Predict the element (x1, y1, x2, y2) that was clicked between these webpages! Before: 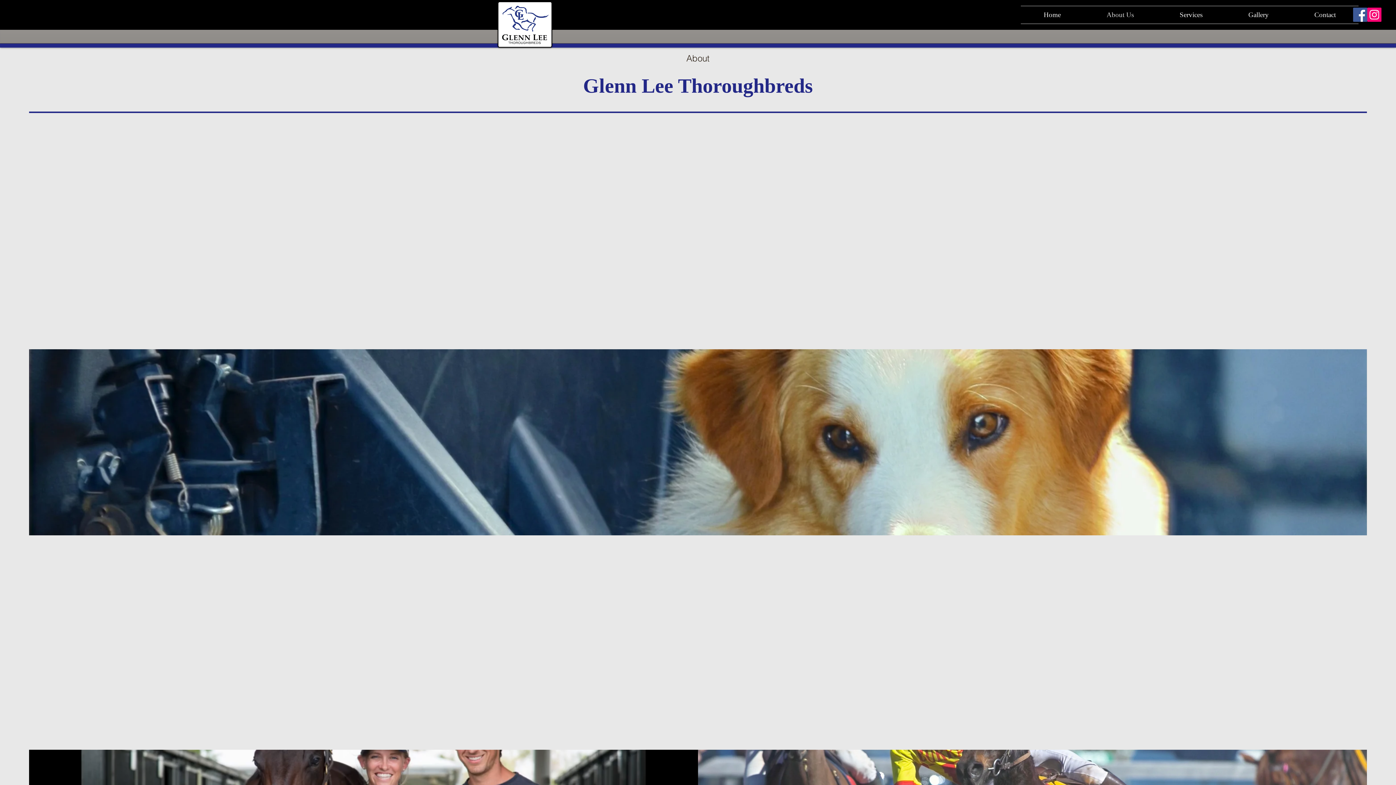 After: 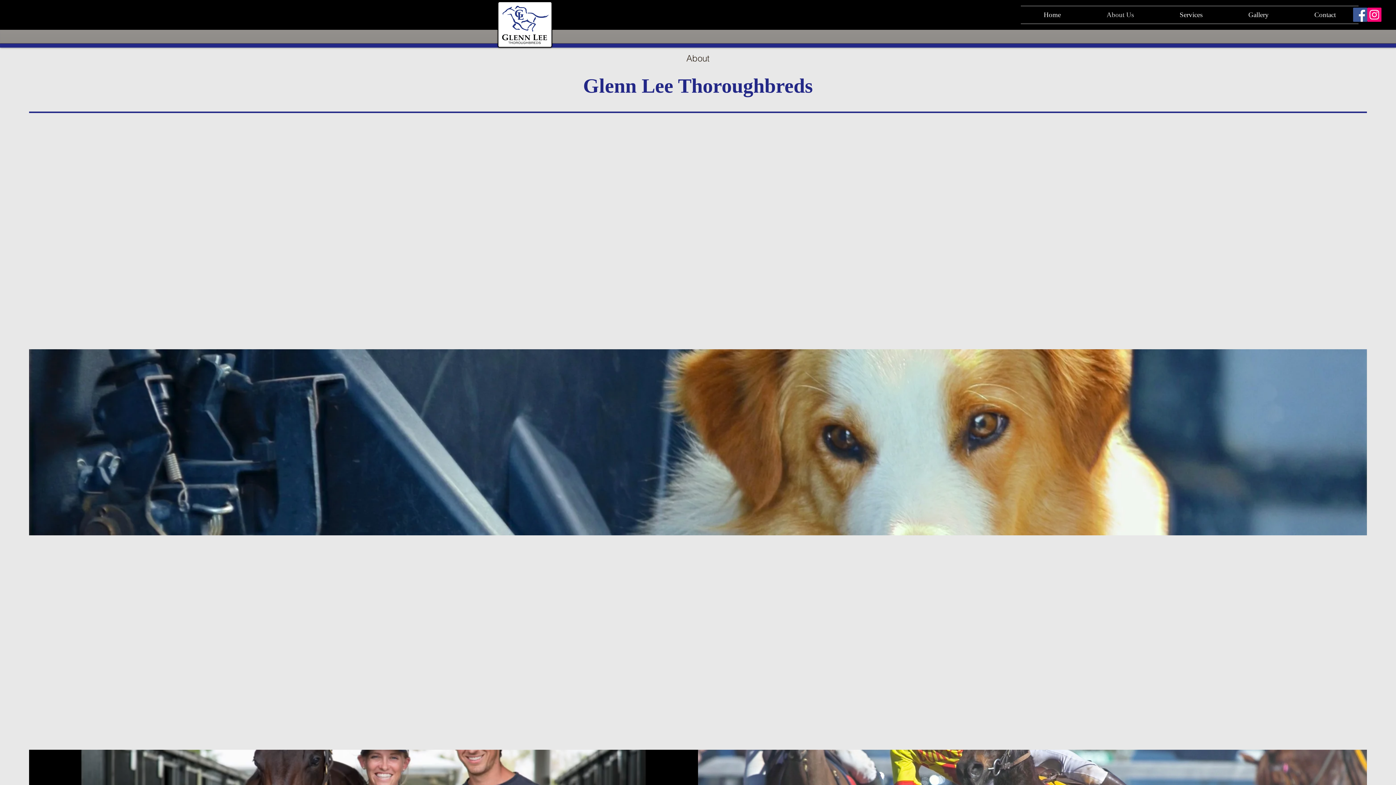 Action: label: About Us bbox: (1084, 6, 1157, 23)